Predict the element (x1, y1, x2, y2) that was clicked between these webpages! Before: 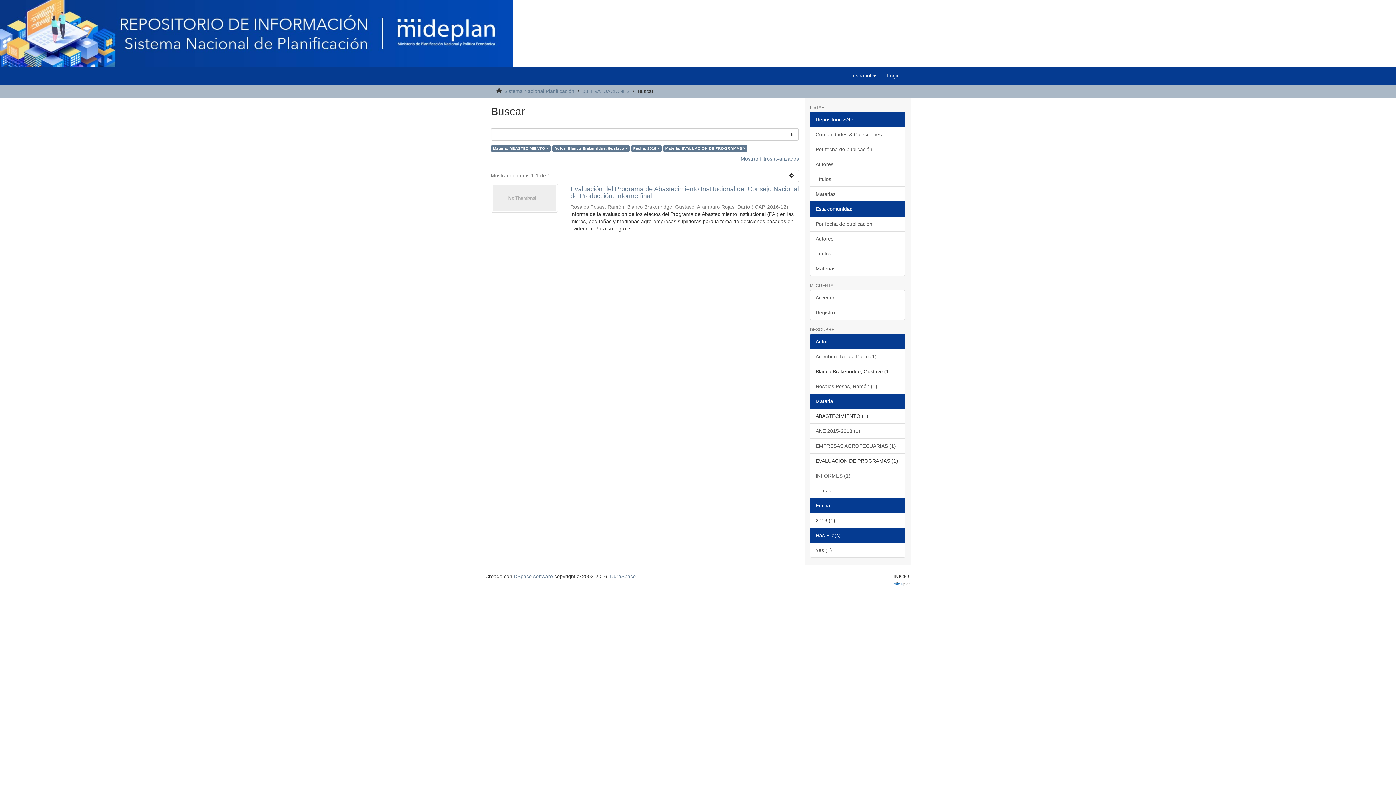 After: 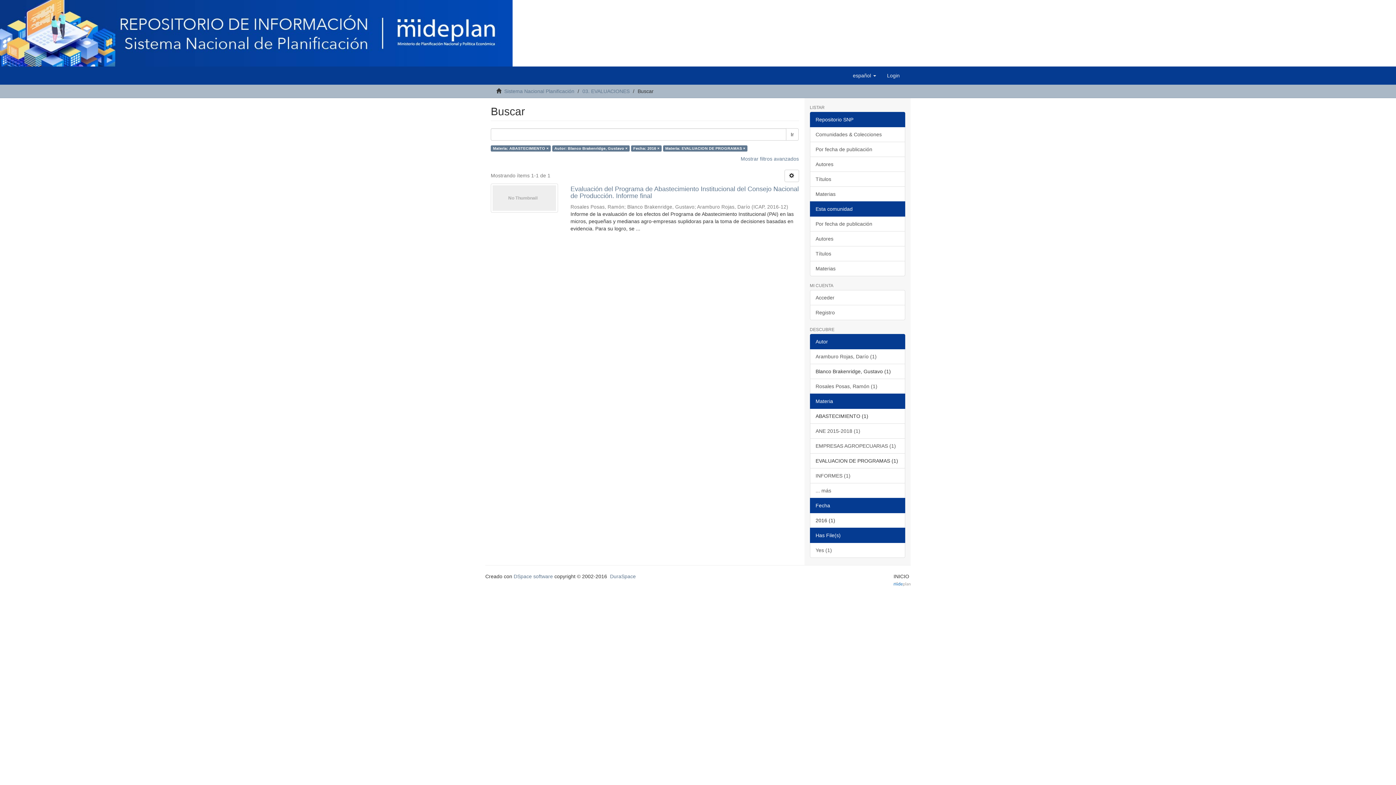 Action: label: Ir bbox: (786, 128, 798, 140)